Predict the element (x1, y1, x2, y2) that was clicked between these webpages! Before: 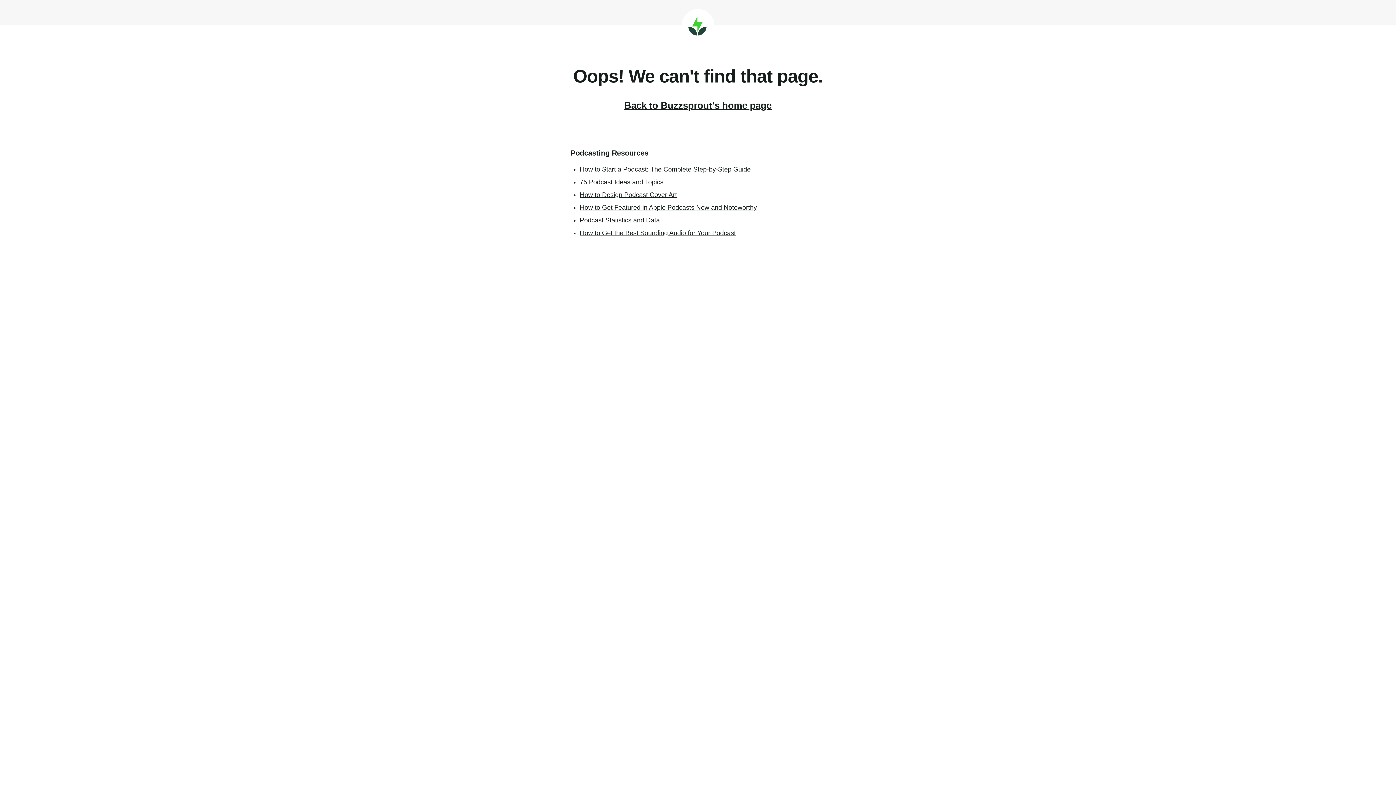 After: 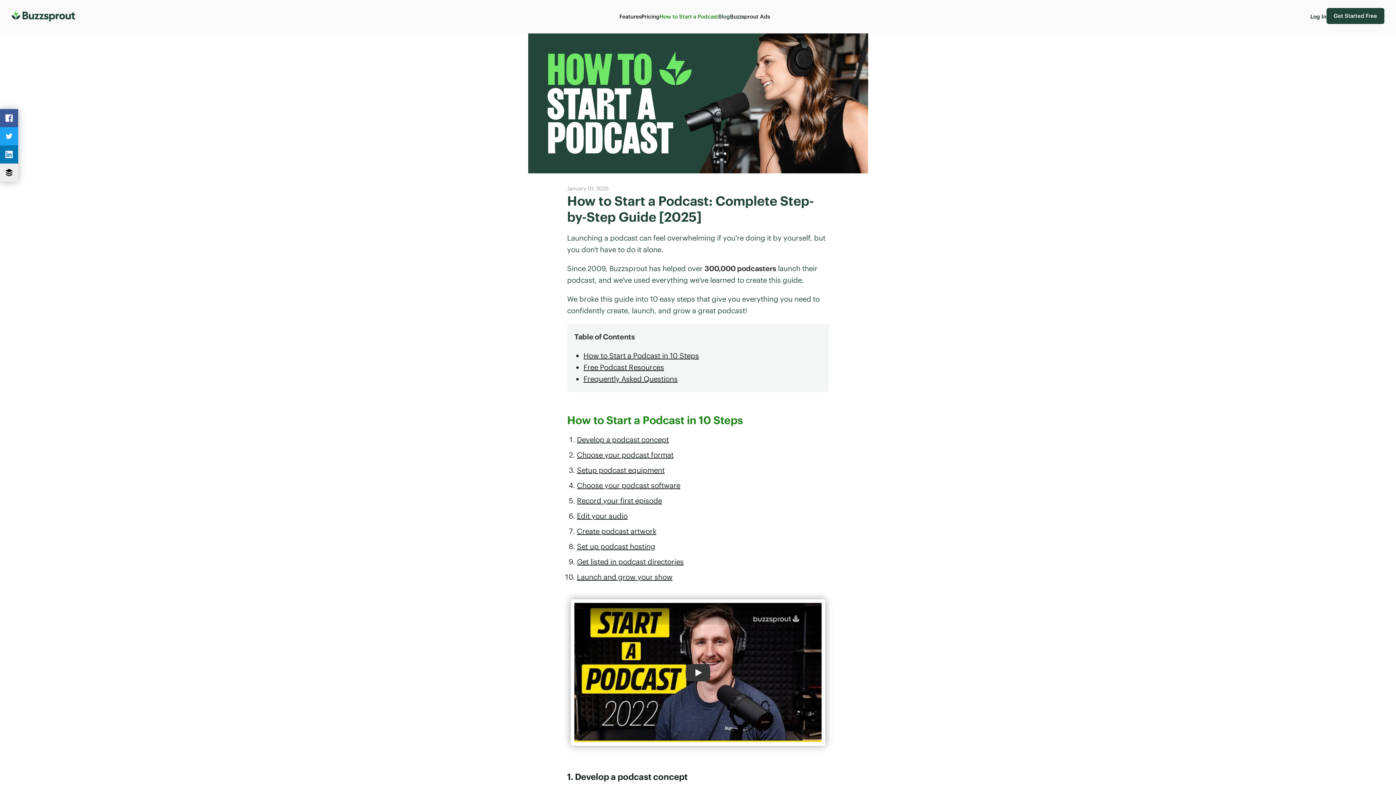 Action: bbox: (580, 165, 750, 173) label: How to Start a Podcast: The Complete Step-by-Step Guide